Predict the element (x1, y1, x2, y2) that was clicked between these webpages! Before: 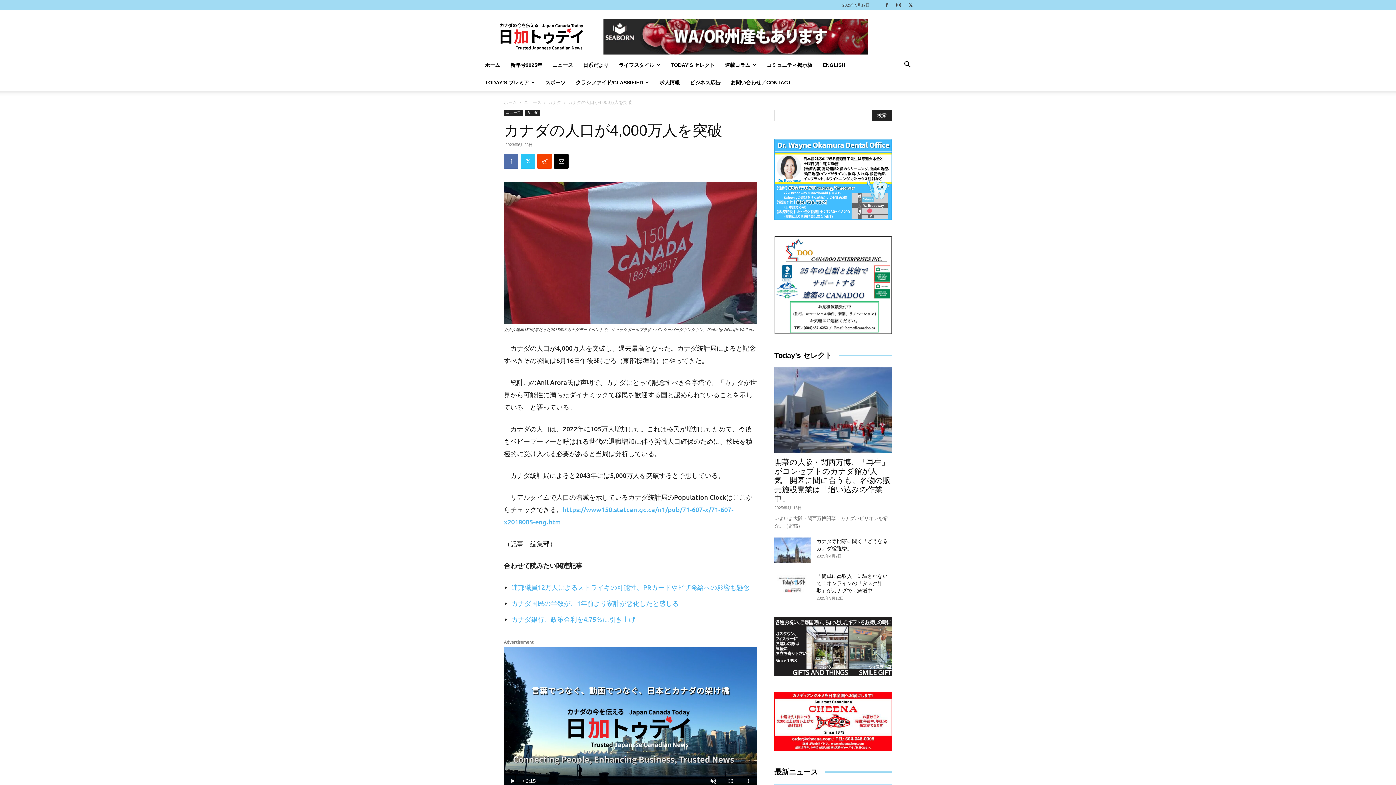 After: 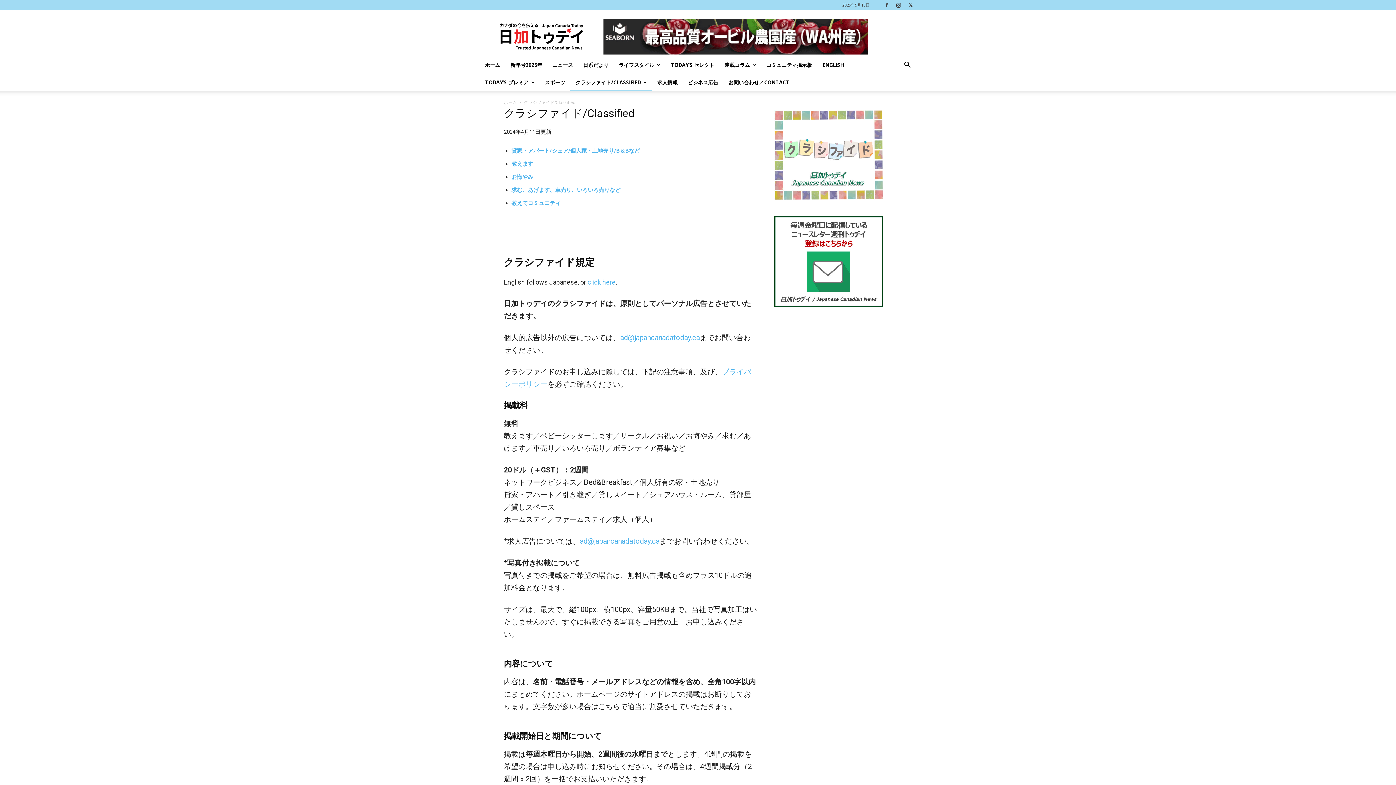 Action: bbox: (570, 73, 654, 91) label: クラシファイド/CLASSIFIED